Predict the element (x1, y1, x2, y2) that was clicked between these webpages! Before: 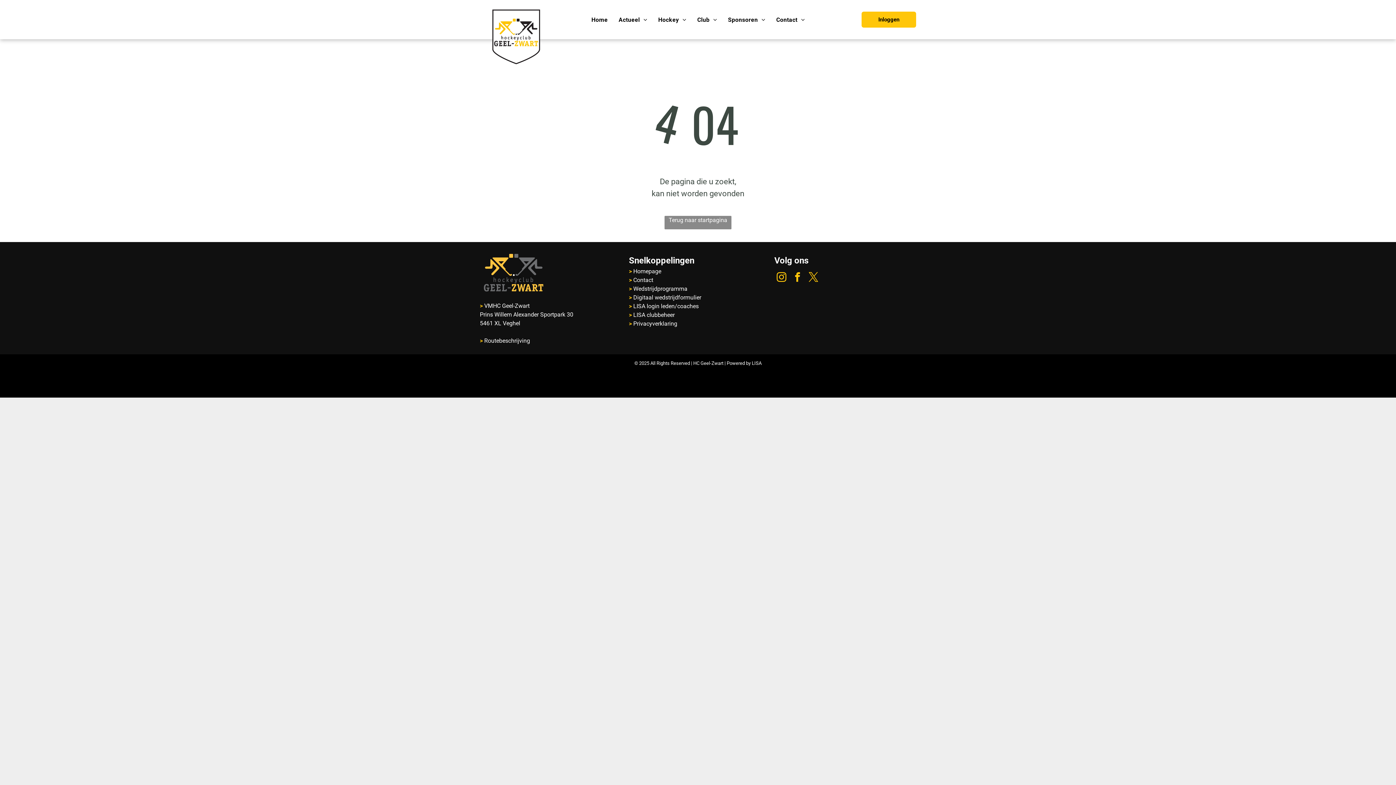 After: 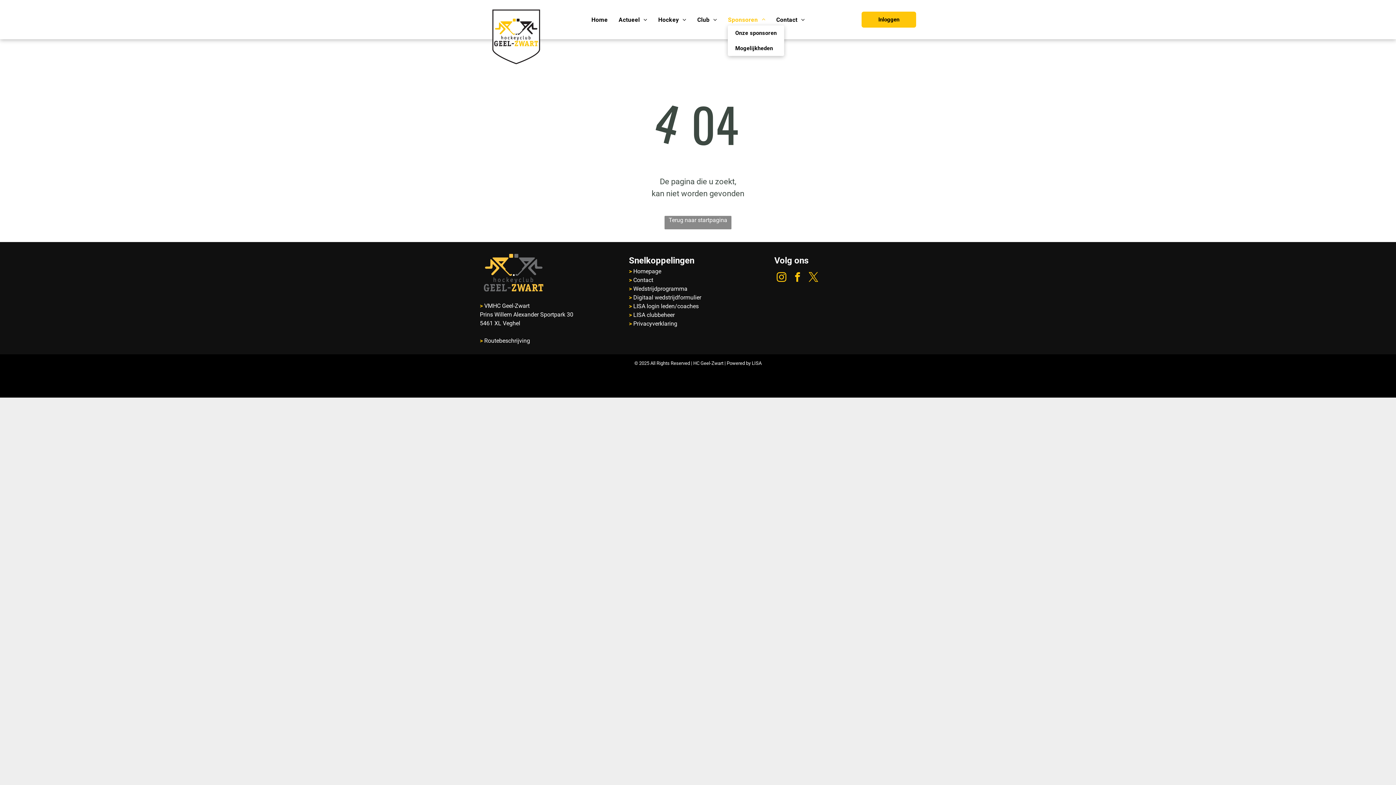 Action: bbox: (722, 13, 771, 25) label: Sponsoren